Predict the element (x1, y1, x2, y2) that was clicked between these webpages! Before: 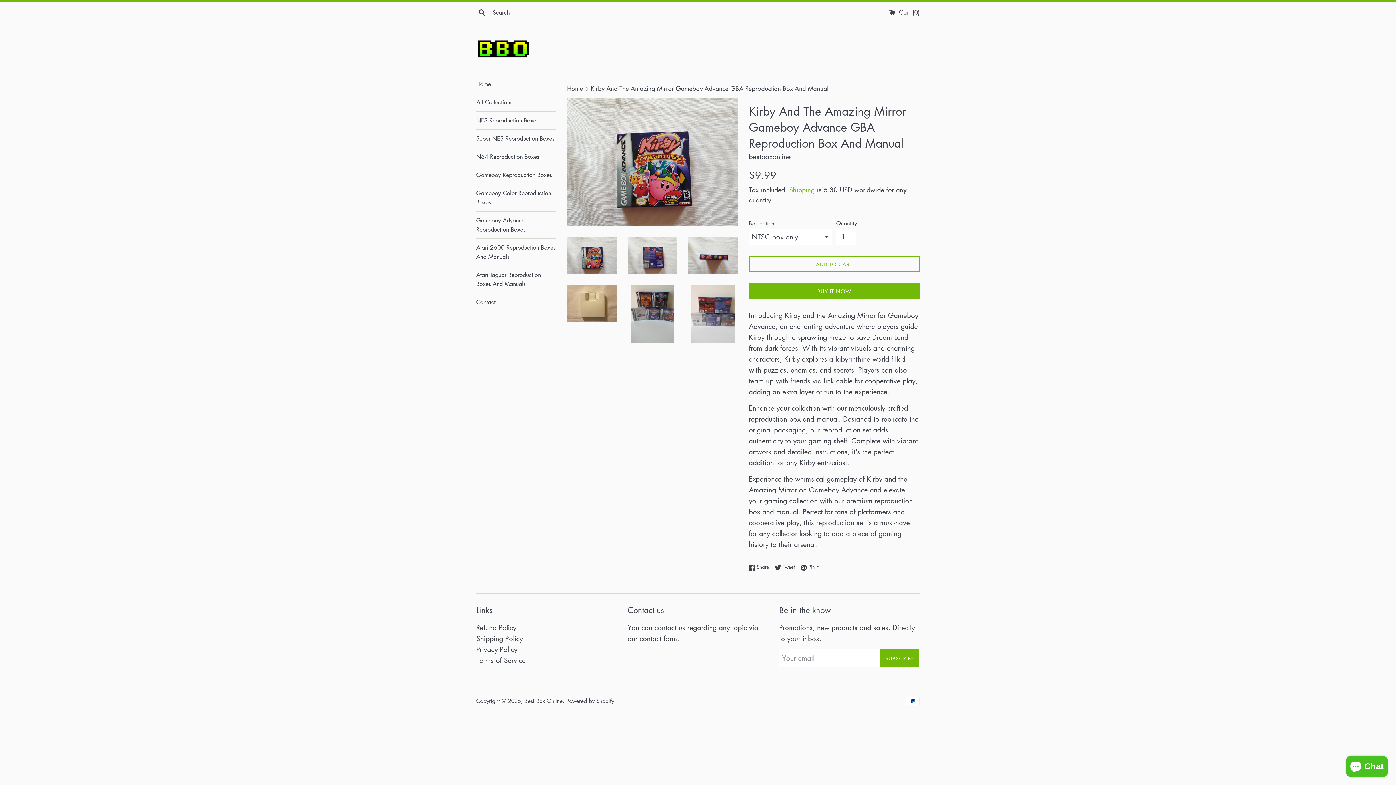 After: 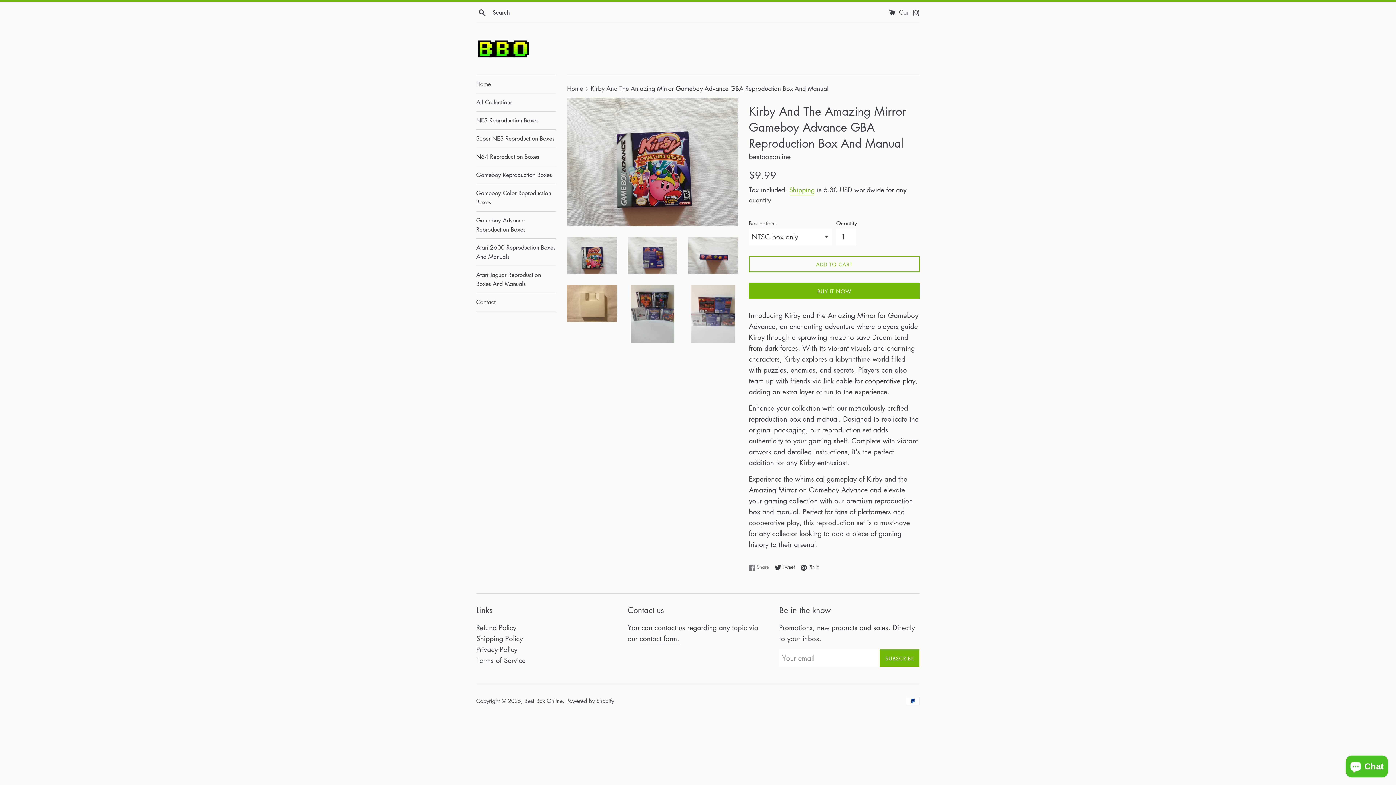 Action: bbox: (749, 563, 772, 571) label:  Share
Share on Facebook